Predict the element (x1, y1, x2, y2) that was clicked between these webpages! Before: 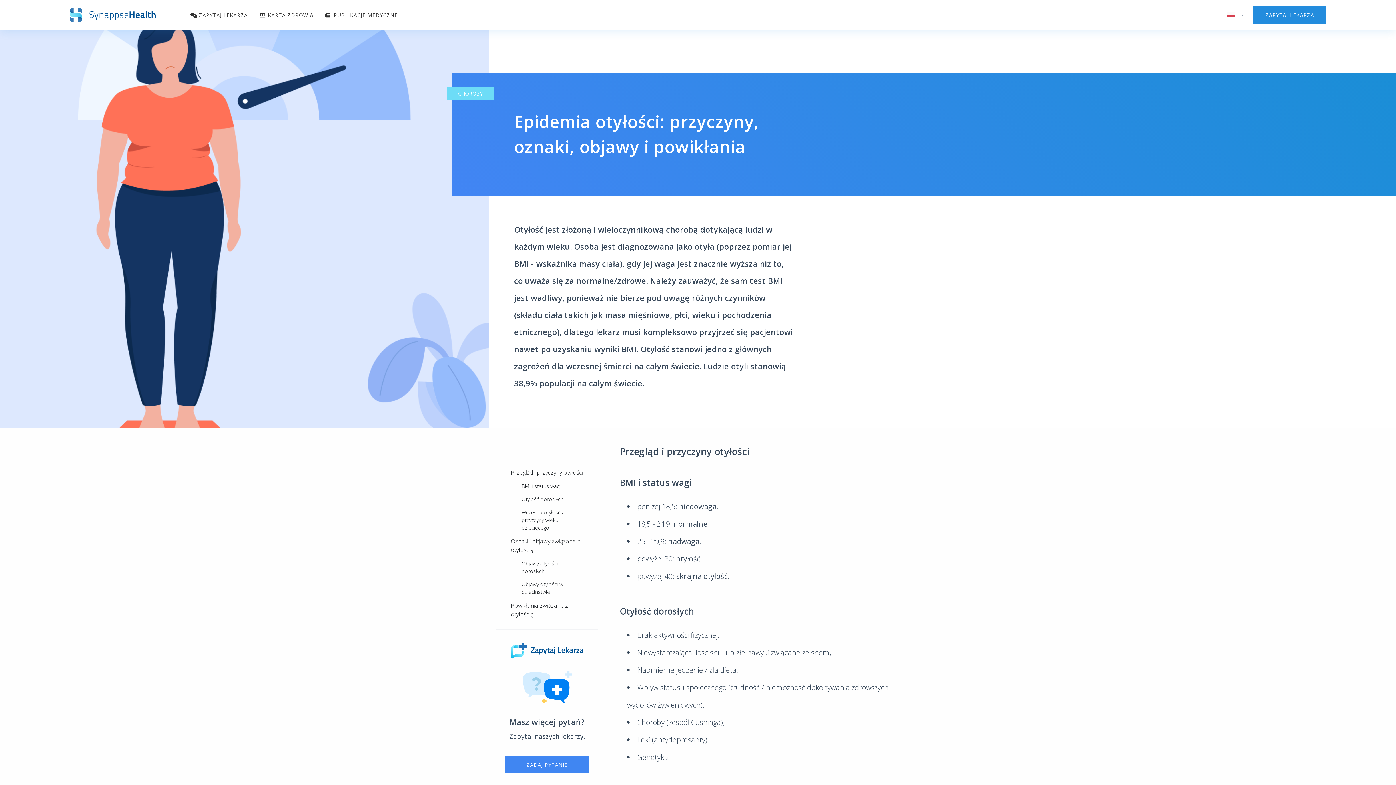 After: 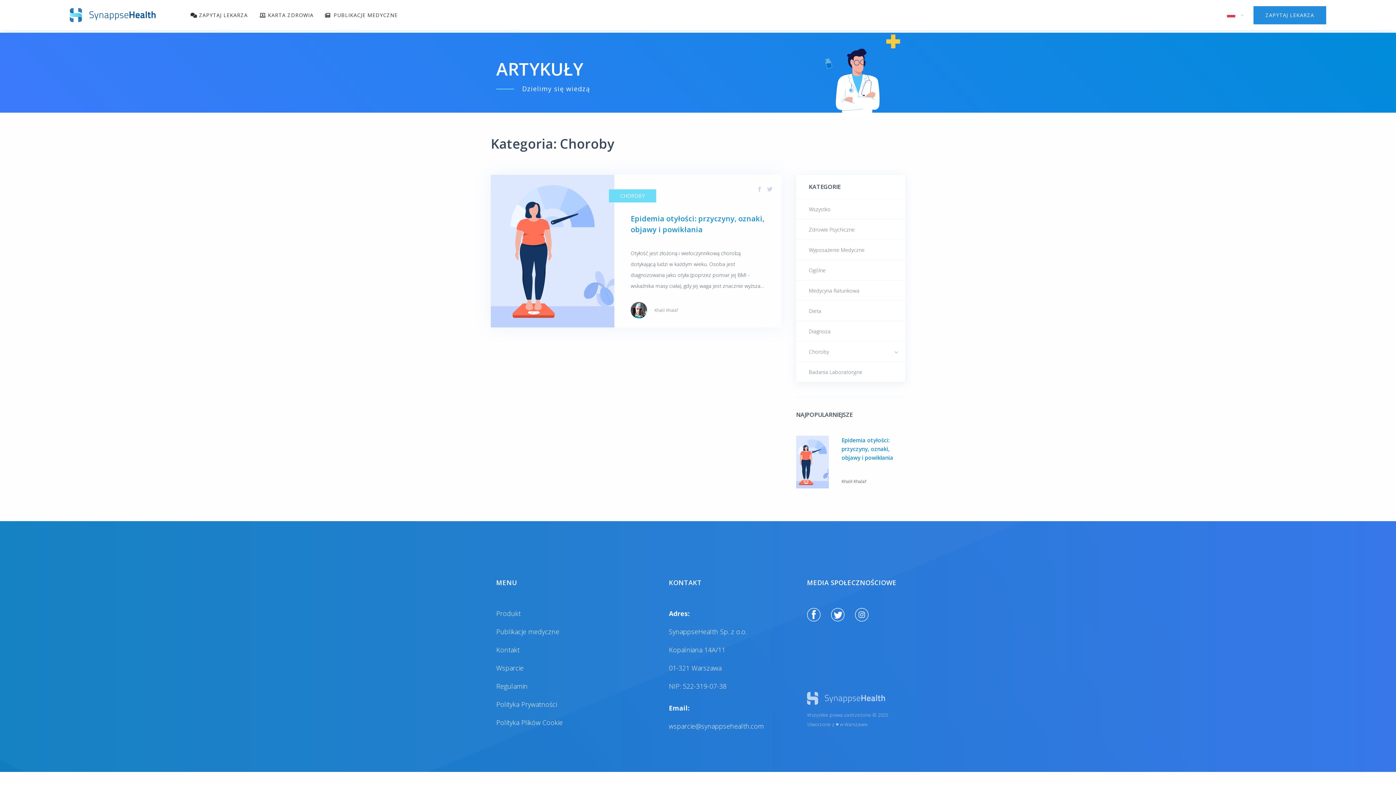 Action: label: CHOROBY bbox: (446, 87, 494, 100)